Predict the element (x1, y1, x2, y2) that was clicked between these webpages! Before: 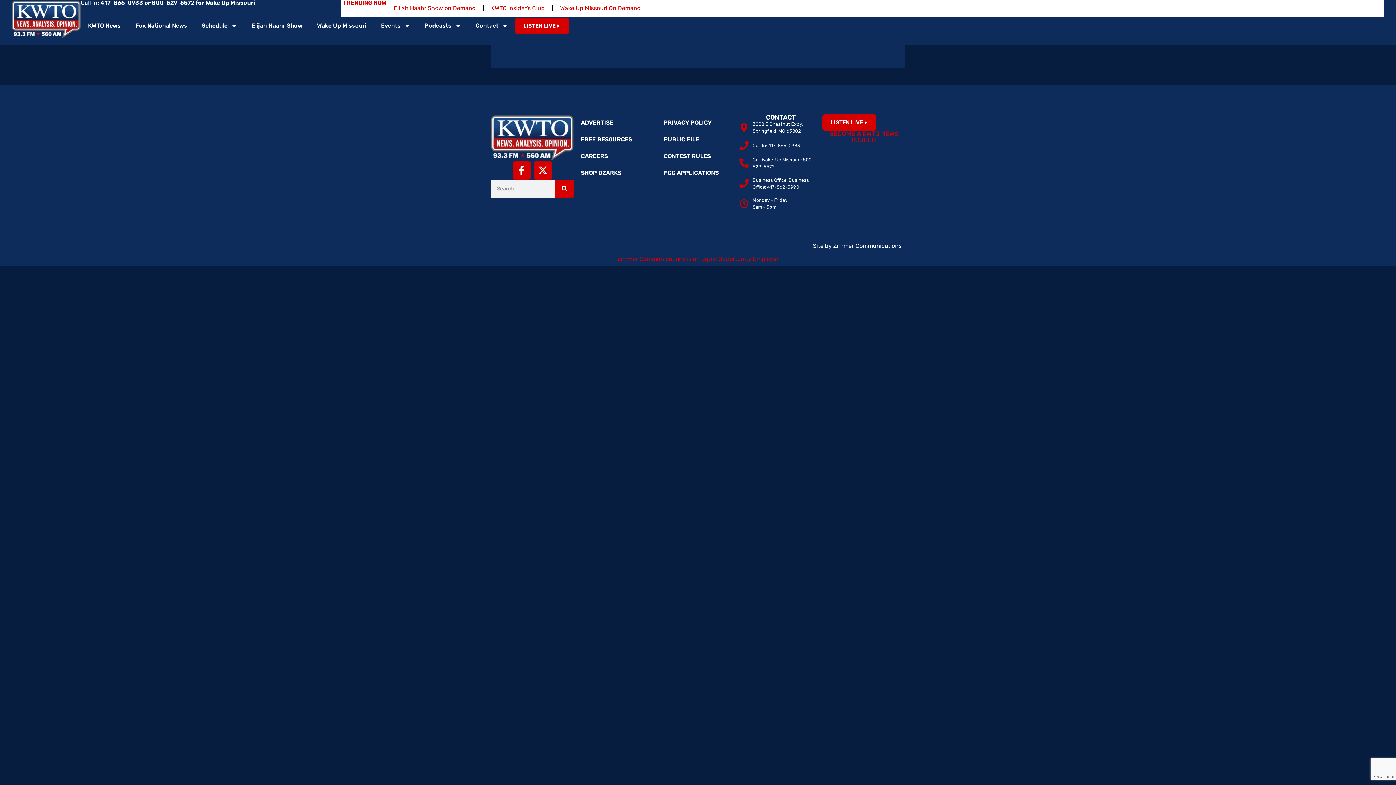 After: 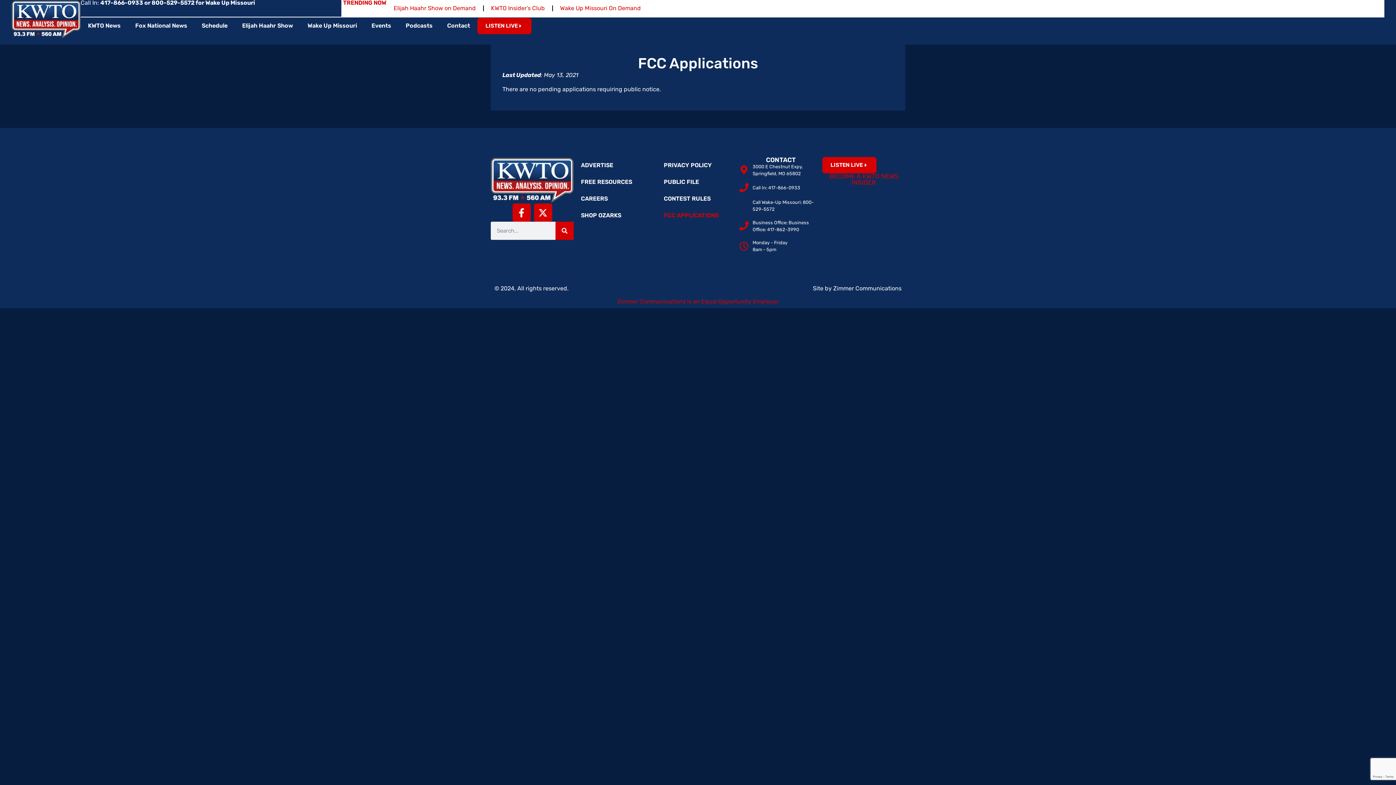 Action: label: FCC APPLICATIONS bbox: (656, 164, 739, 181)